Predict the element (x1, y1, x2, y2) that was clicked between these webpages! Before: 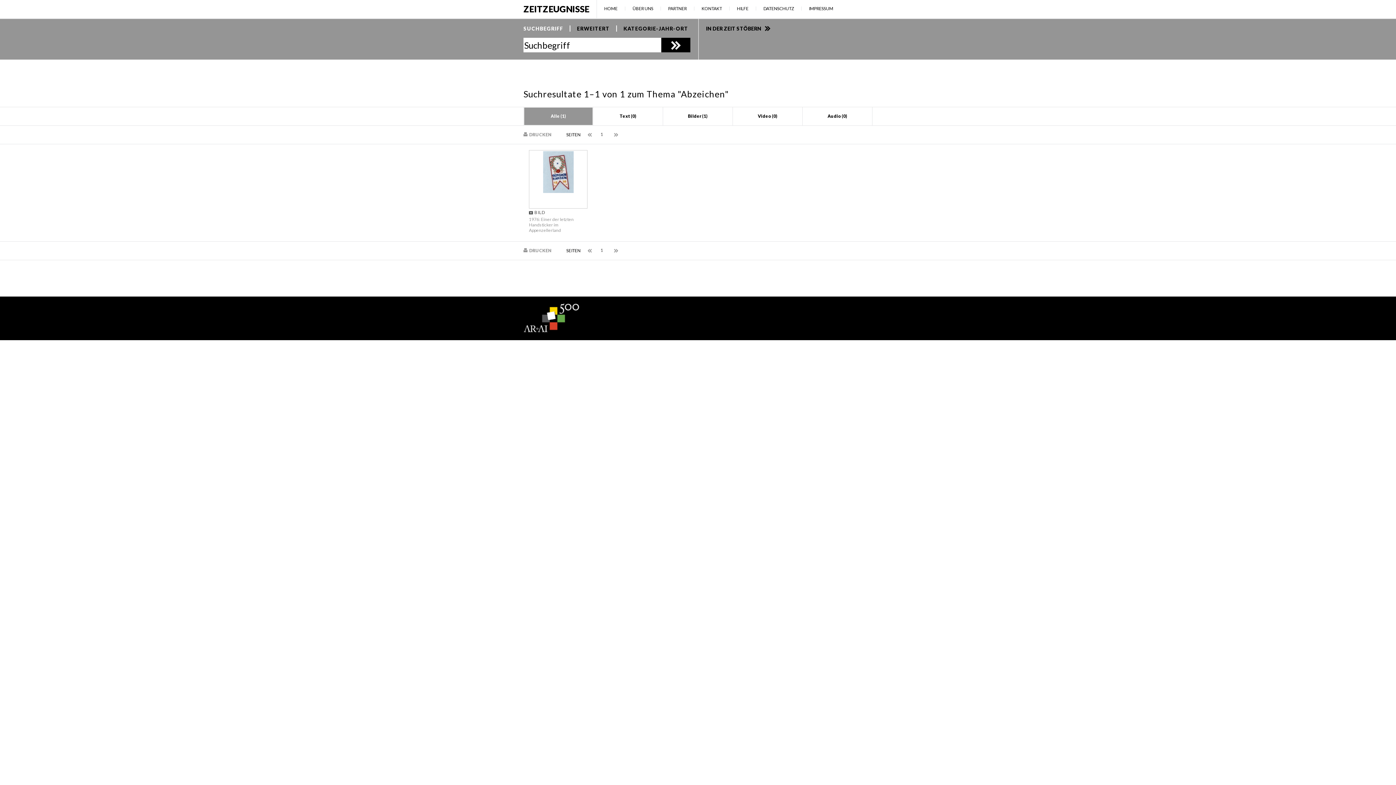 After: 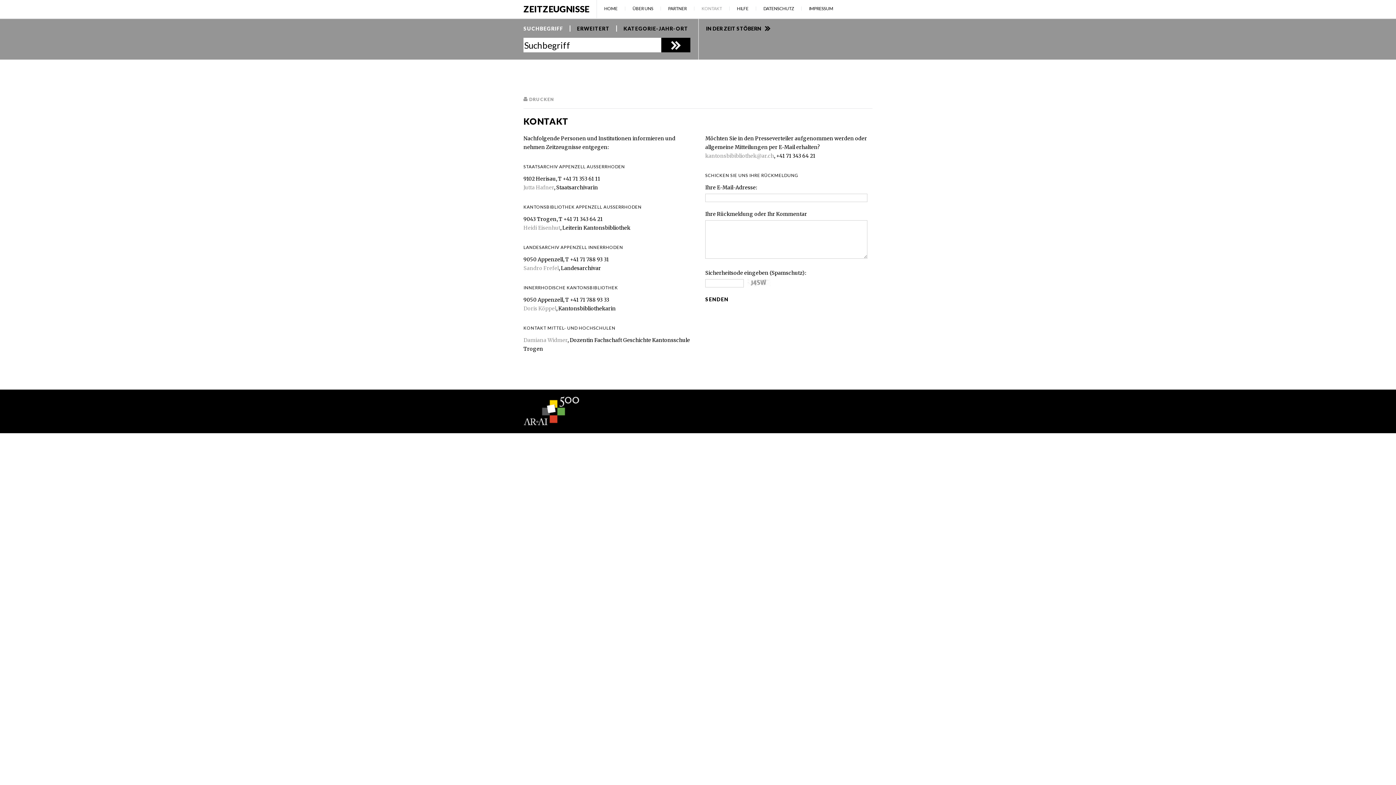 Action: bbox: (701, 5, 722, 11) label: KONTAKT